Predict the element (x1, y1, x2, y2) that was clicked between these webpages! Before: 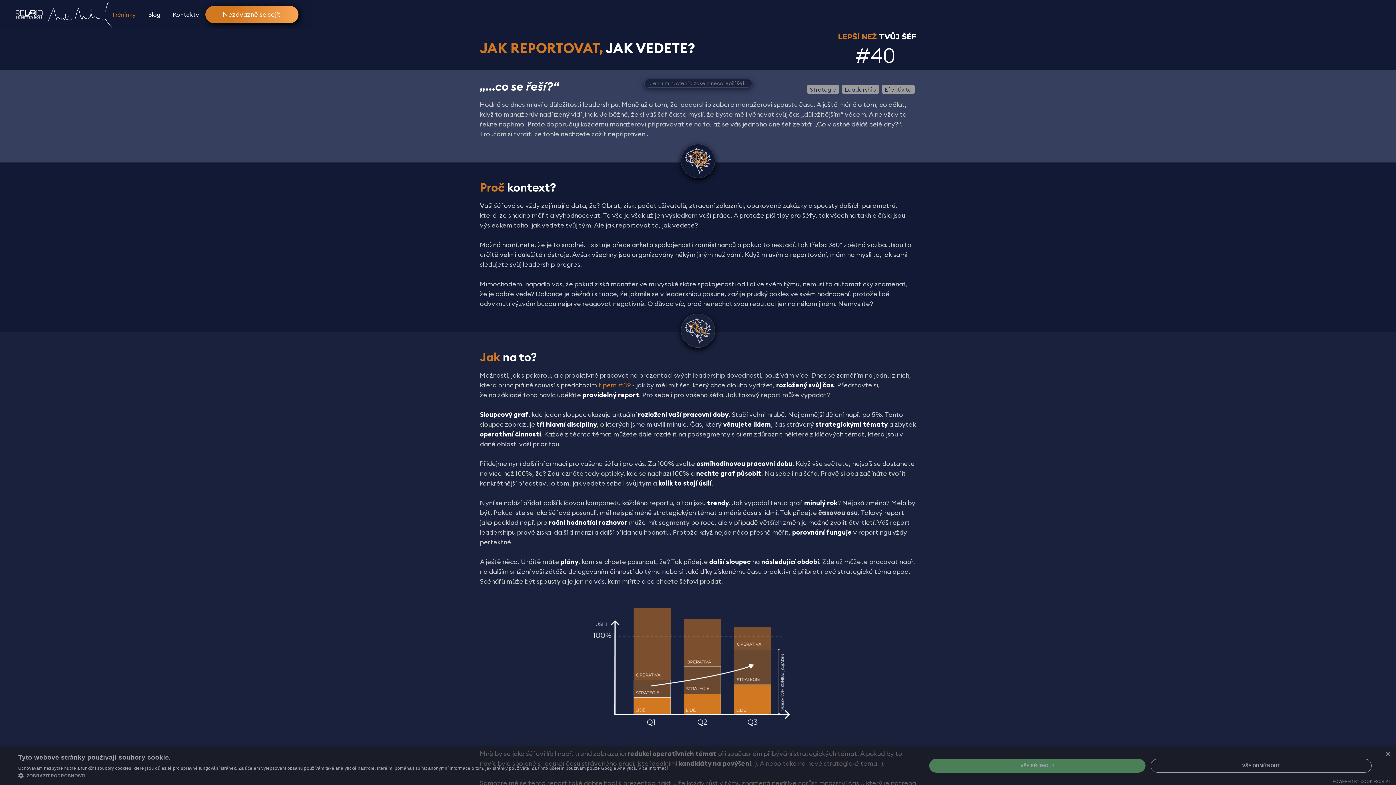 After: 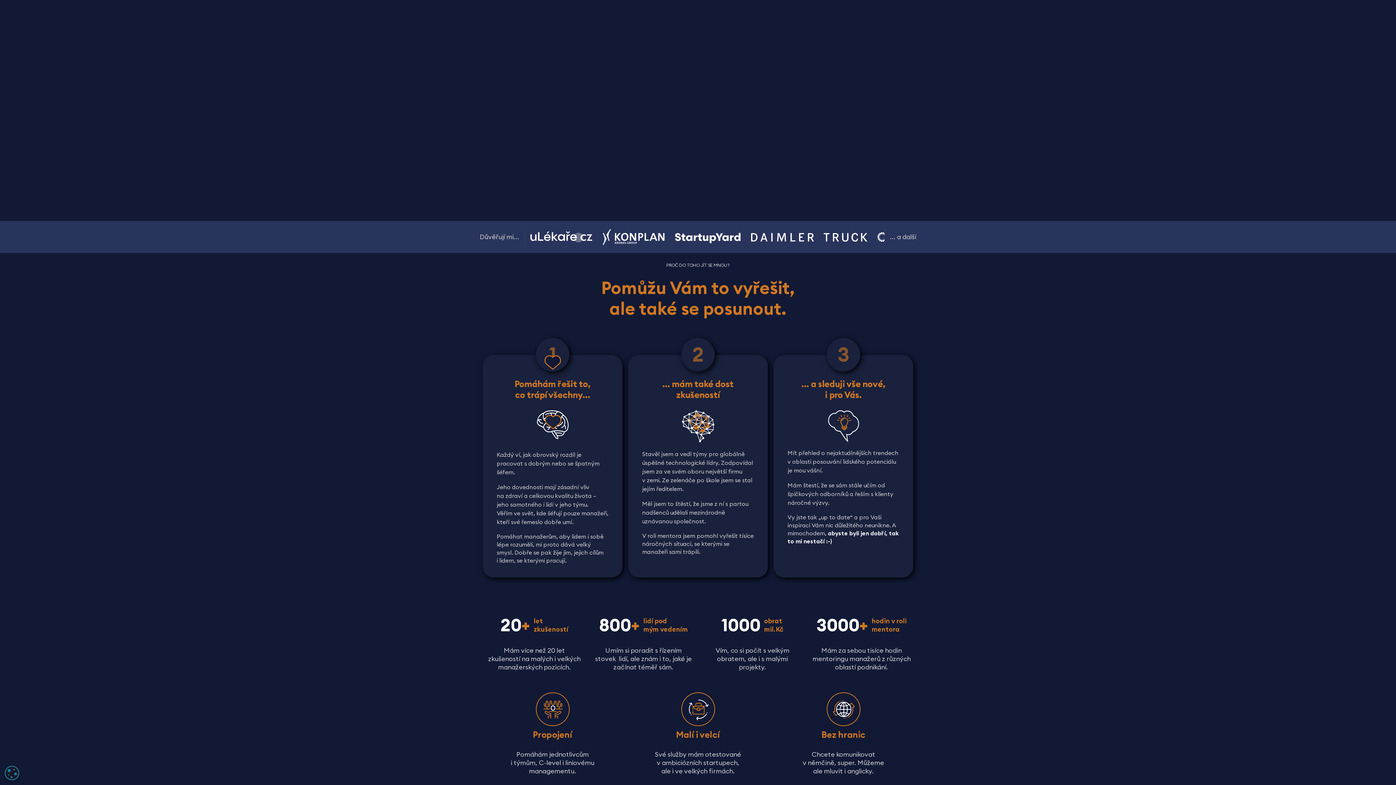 Action: bbox: (15, 10, 42, 18)